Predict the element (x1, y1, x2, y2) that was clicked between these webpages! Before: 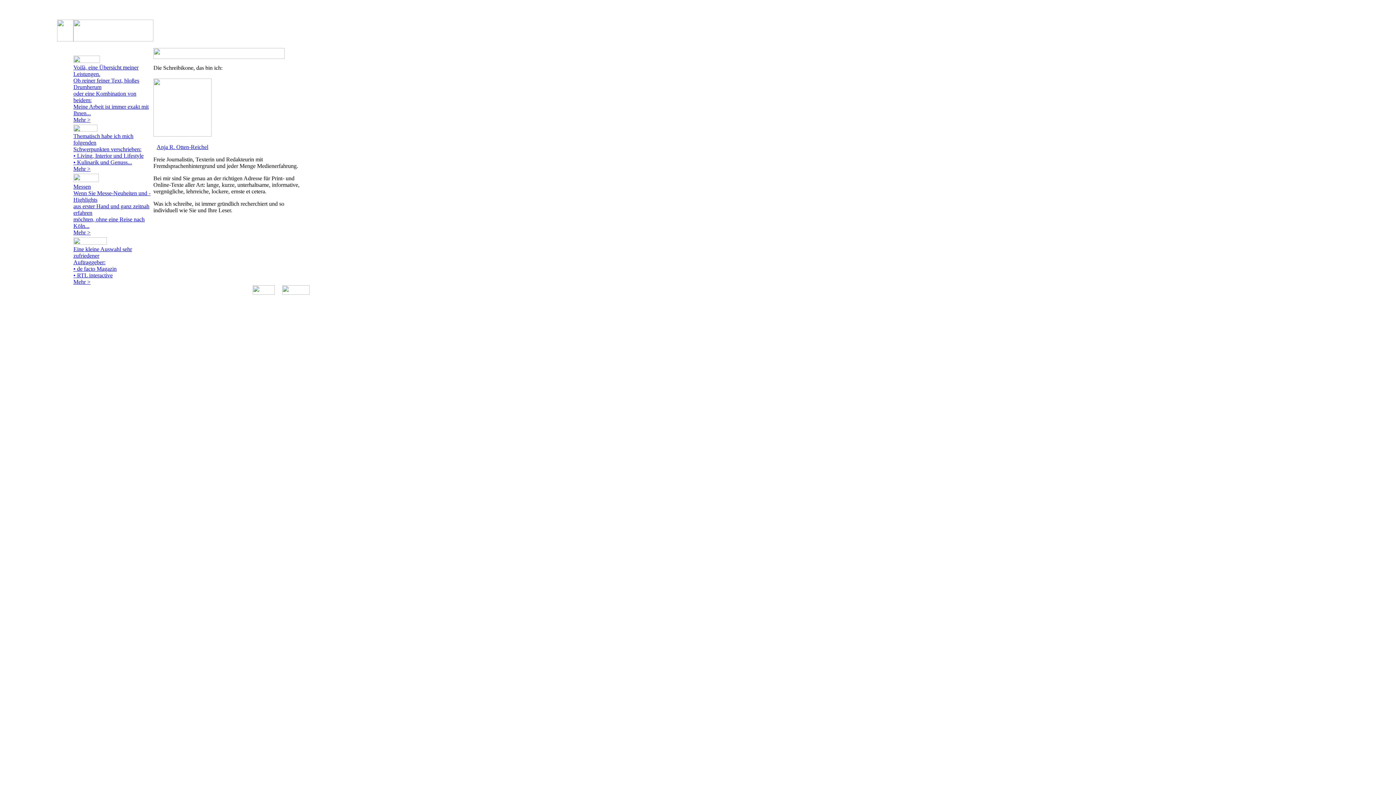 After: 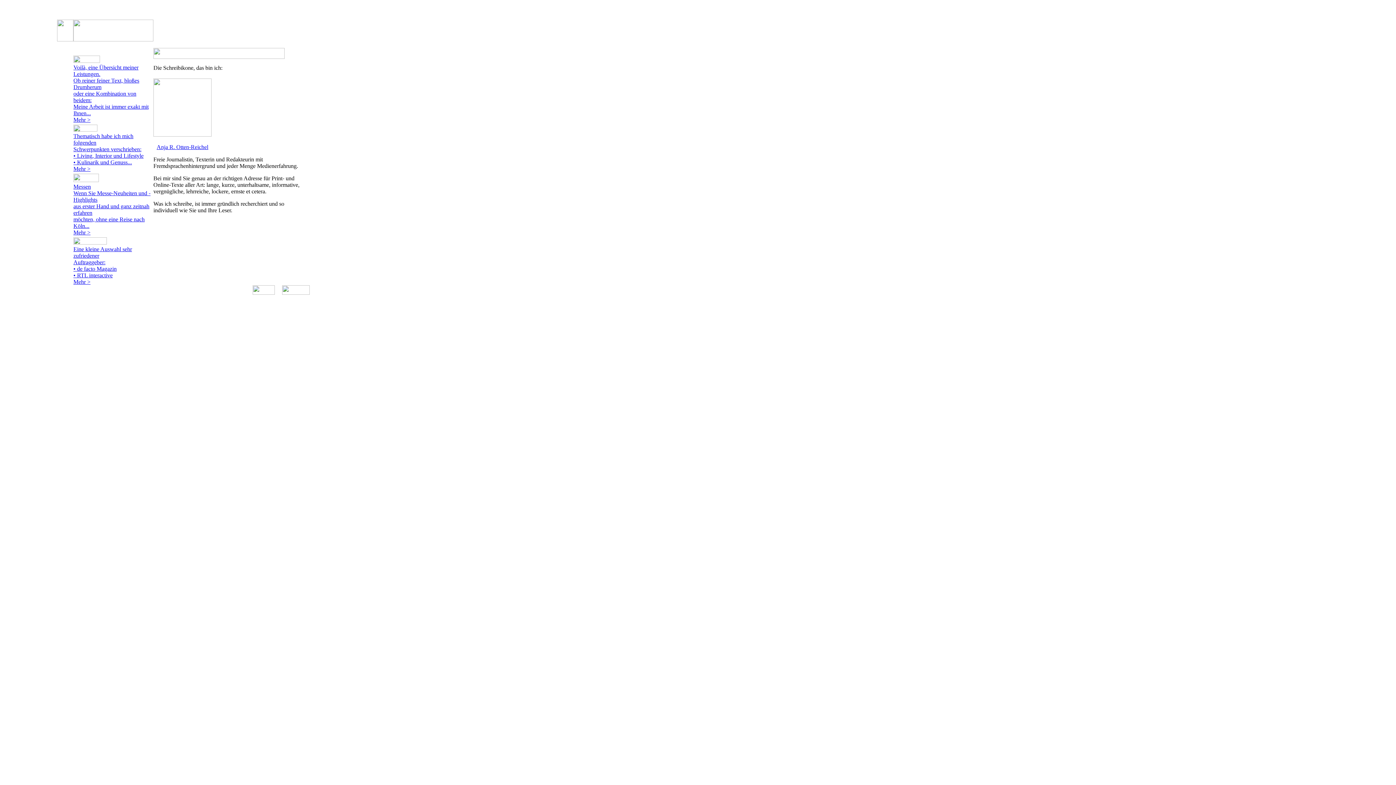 Action: bbox: (57, 36, 73, 42)